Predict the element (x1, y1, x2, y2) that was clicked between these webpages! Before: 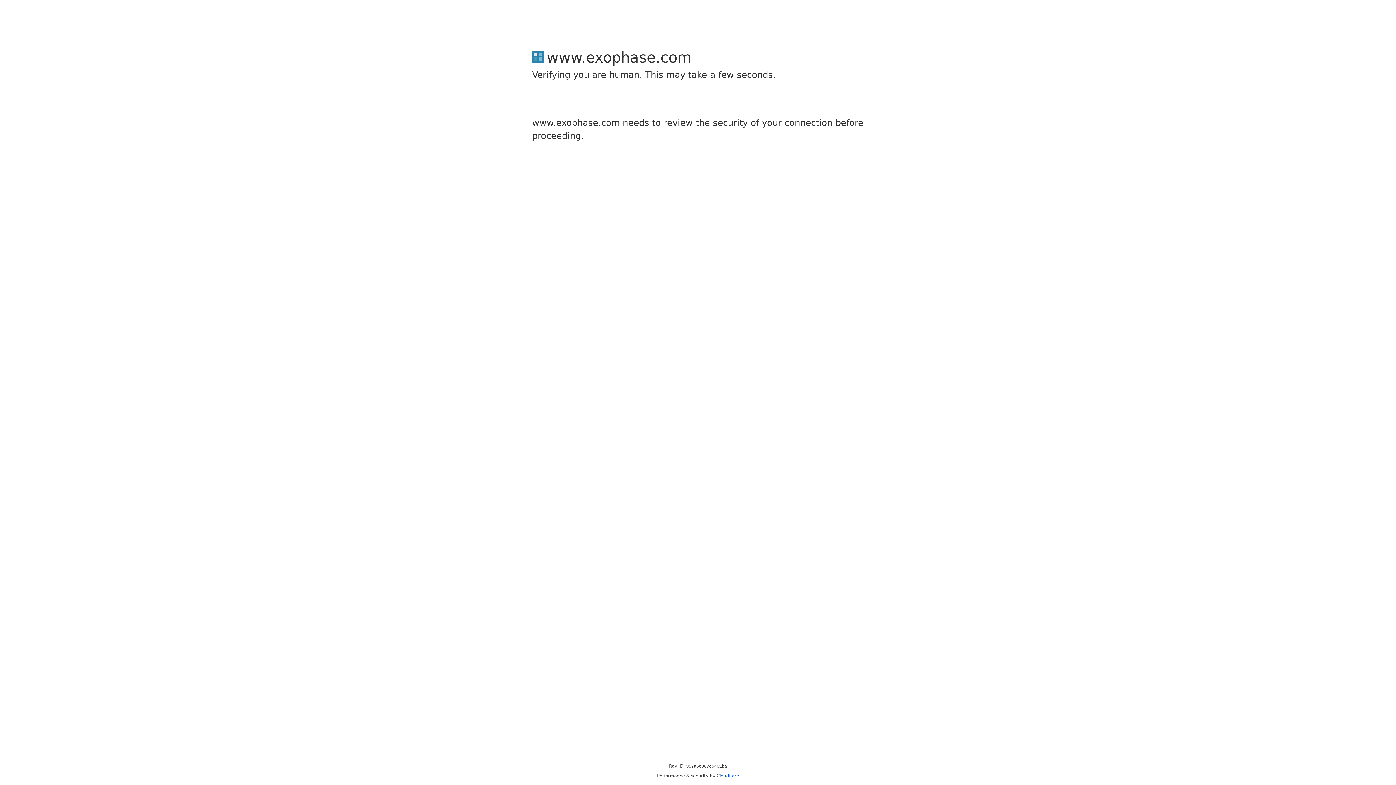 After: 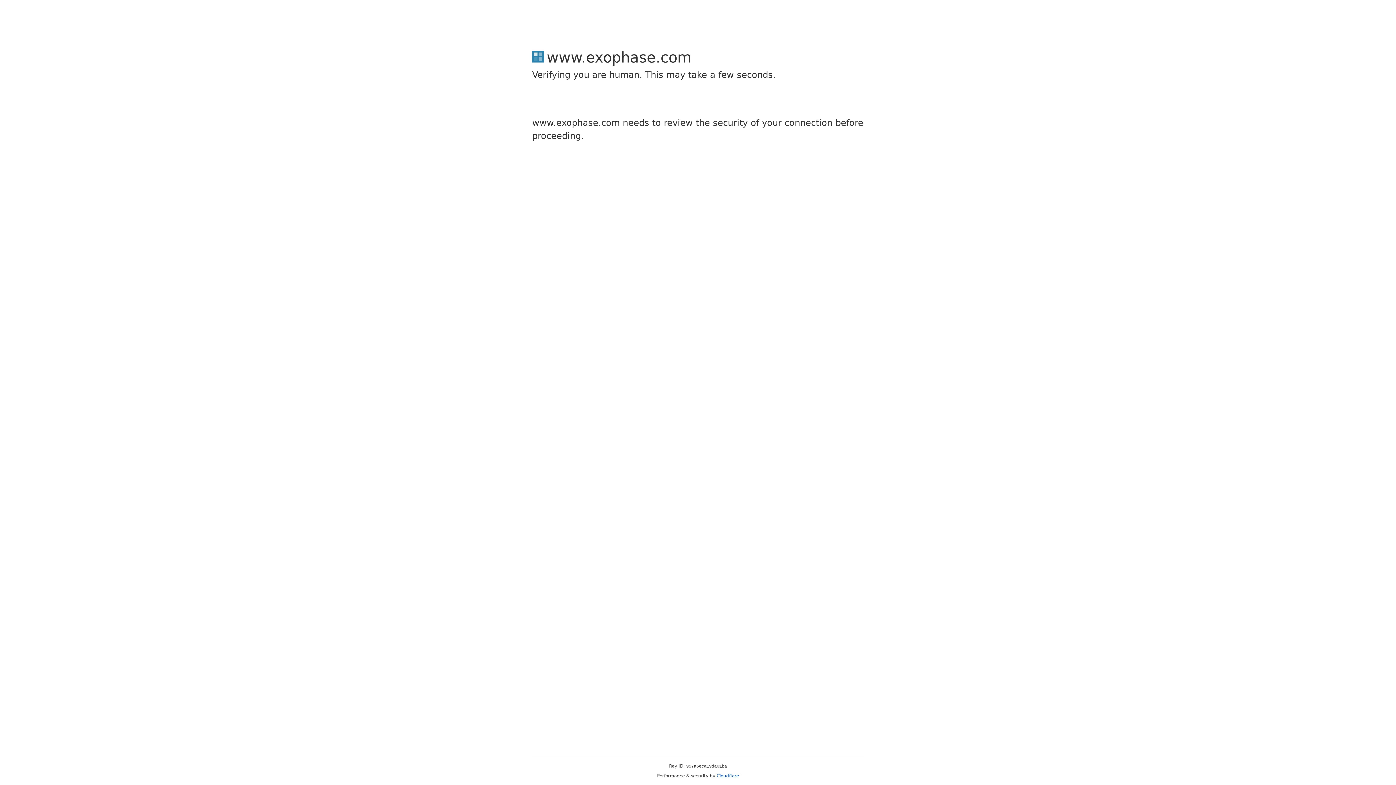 Action: label: Cloudflare bbox: (716, 773, 739, 778)